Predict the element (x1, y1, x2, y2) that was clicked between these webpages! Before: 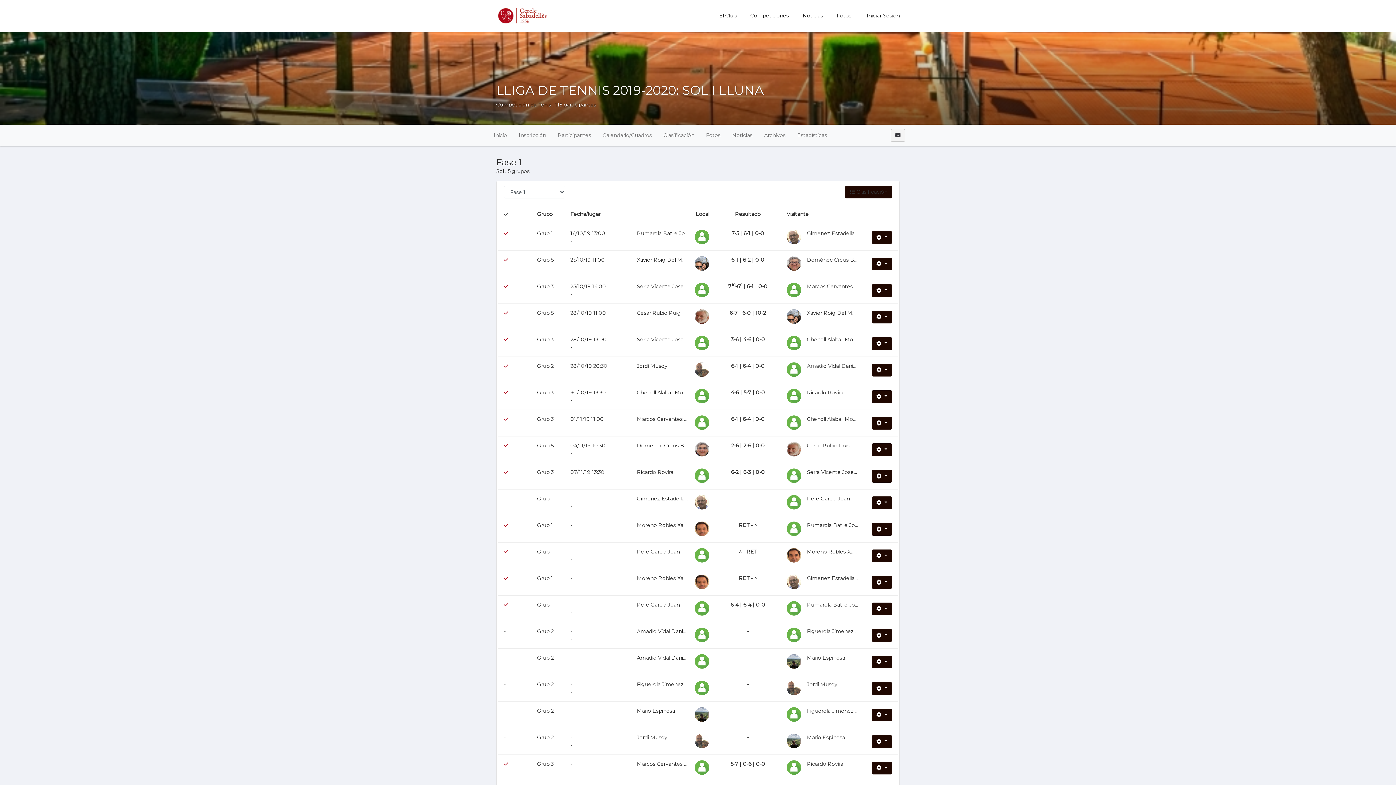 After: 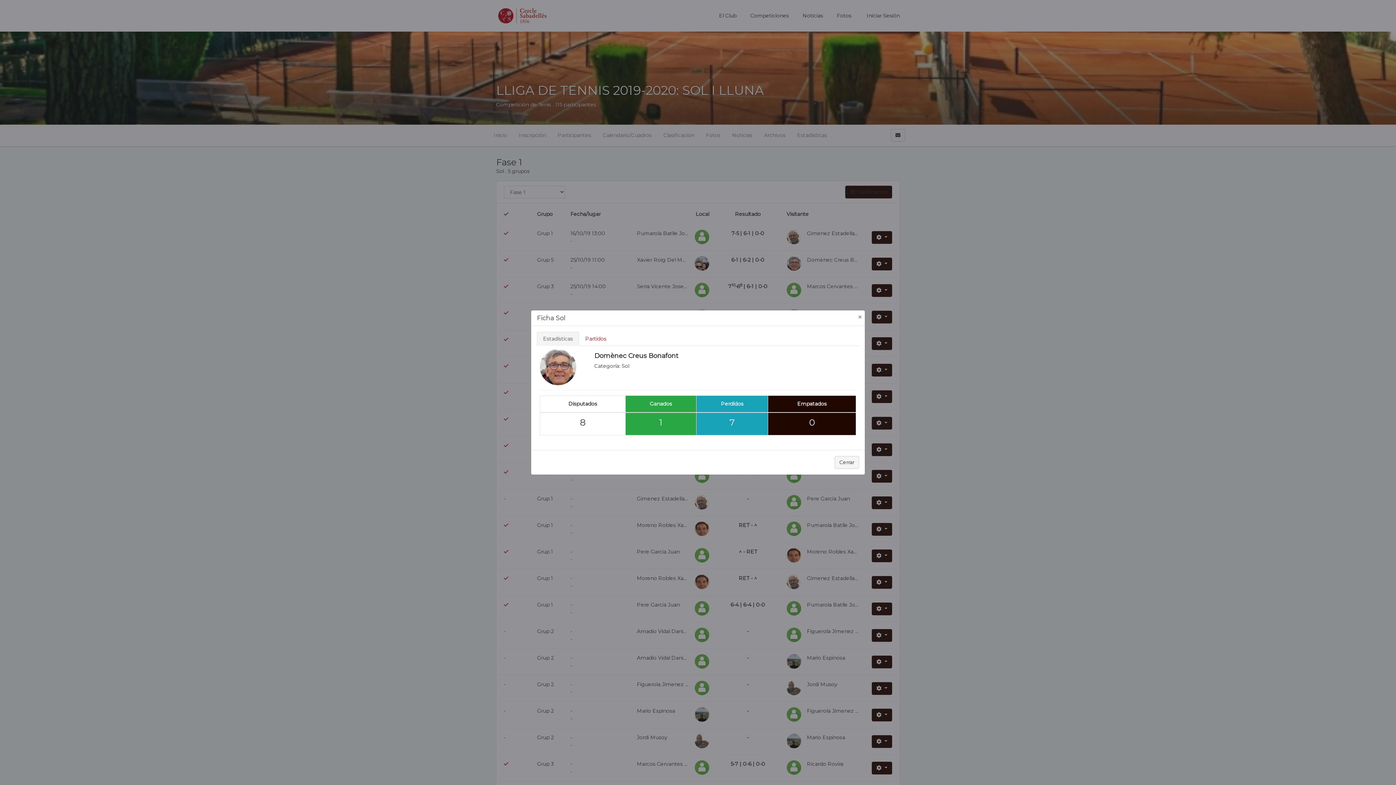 Action: bbox: (807, 256, 859, 264) label: Domènec Creus Bonafont